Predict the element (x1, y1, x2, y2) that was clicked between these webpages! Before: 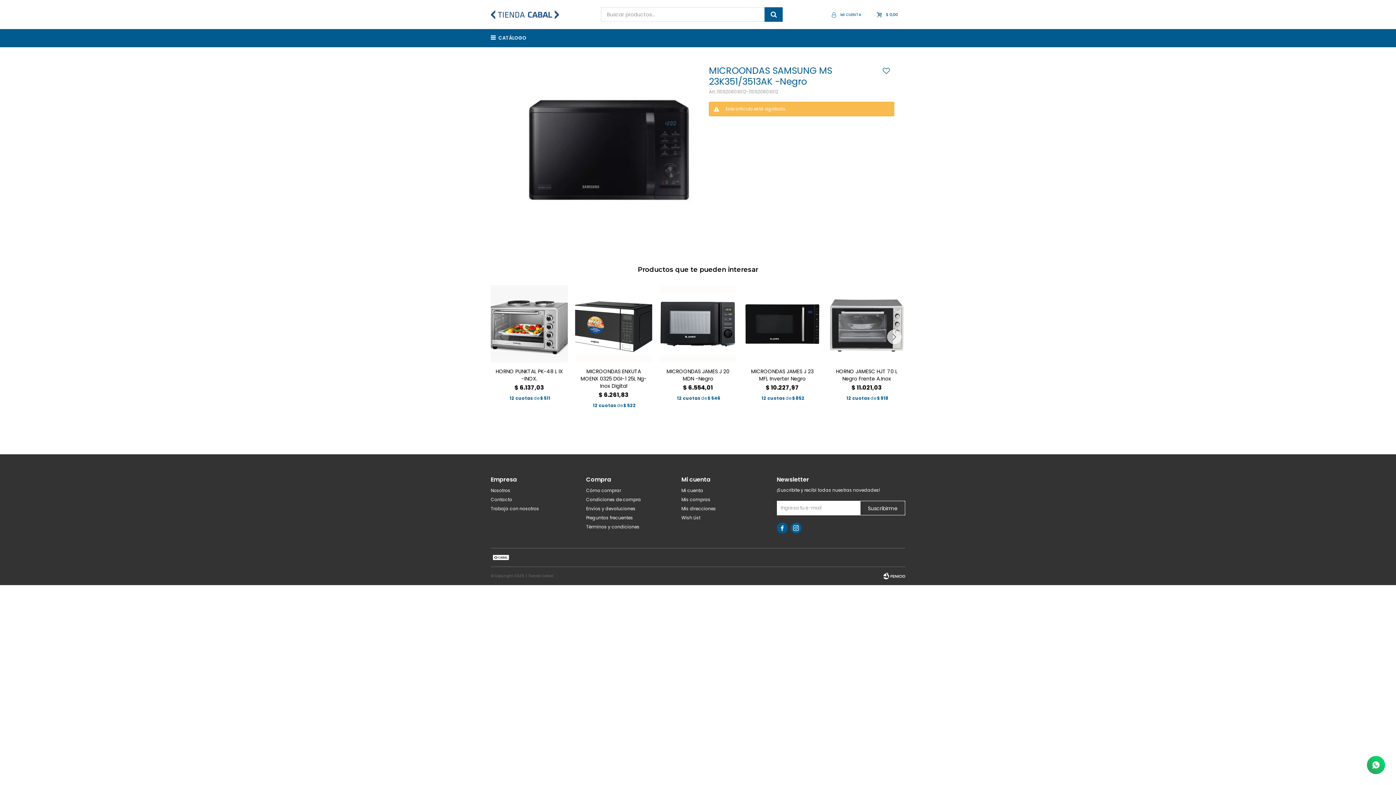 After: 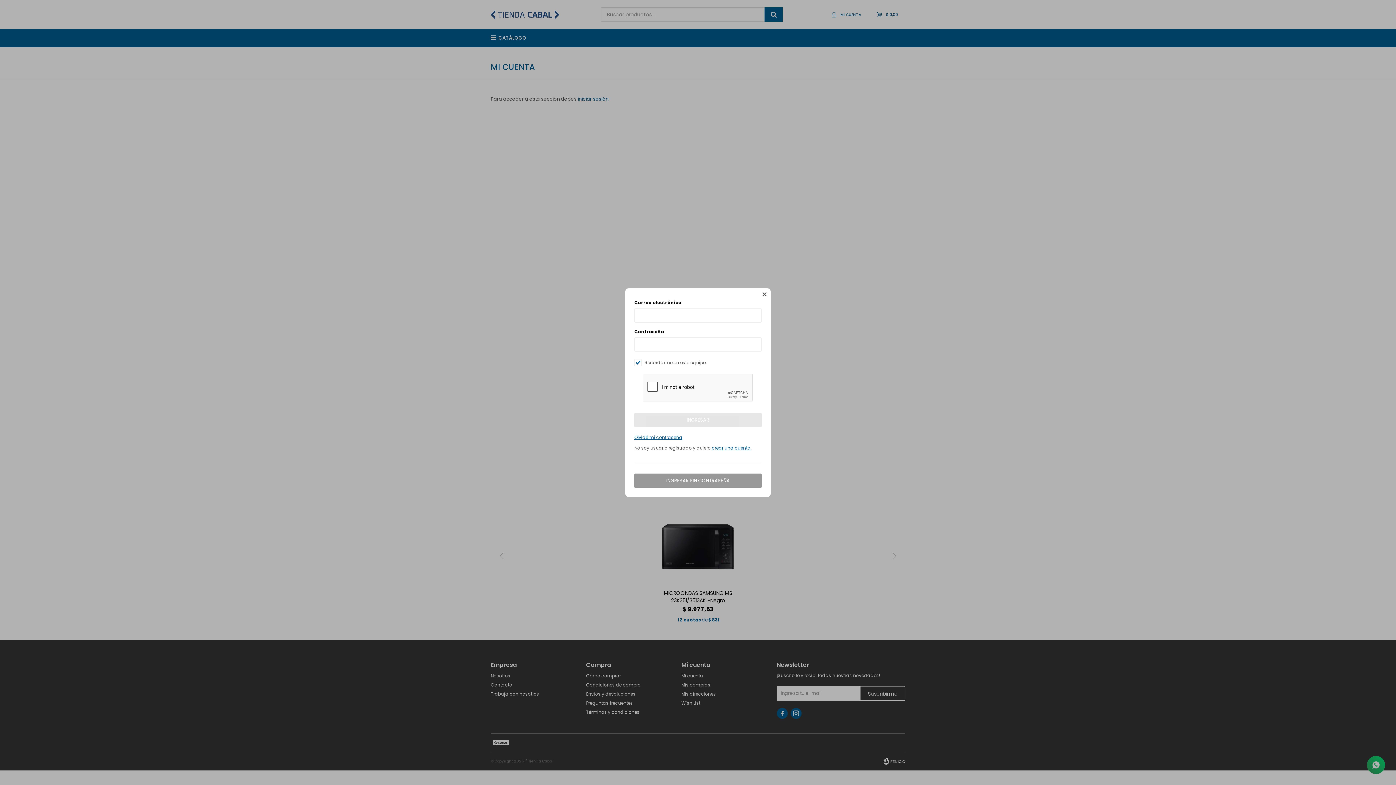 Action: bbox: (681, 487, 703, 493) label: Mi cuenta